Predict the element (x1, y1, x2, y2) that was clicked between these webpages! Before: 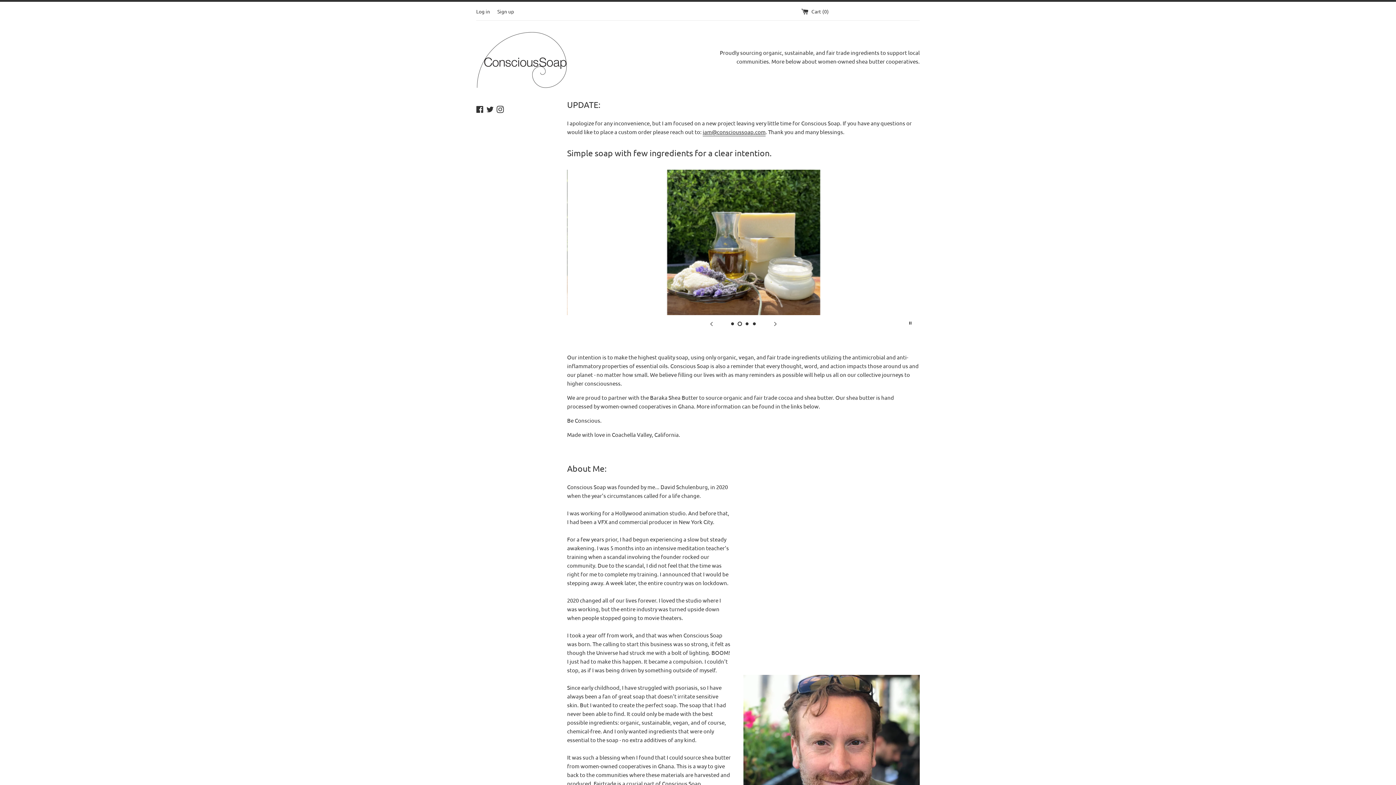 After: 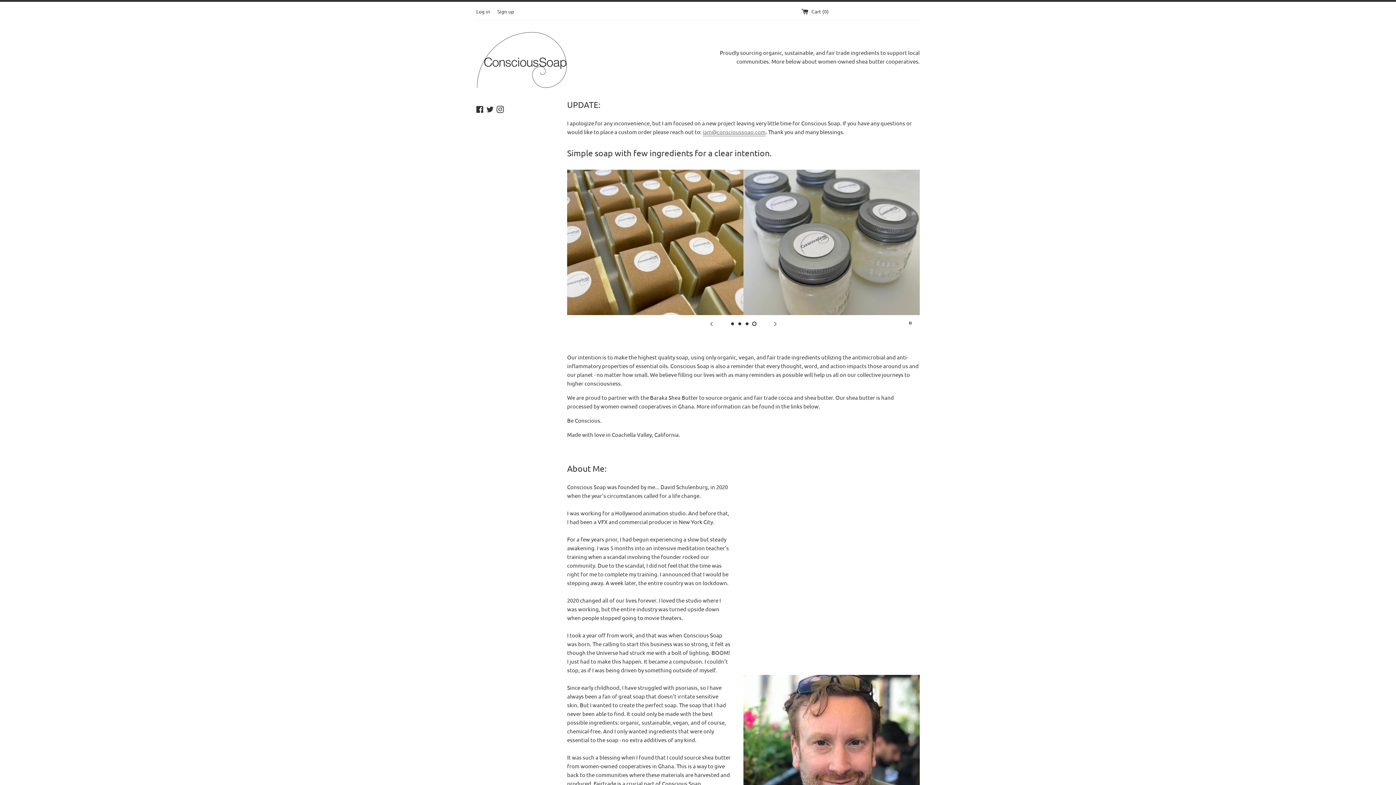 Action: label: iam@conscioussoap.com bbox: (702, 128, 765, 136)